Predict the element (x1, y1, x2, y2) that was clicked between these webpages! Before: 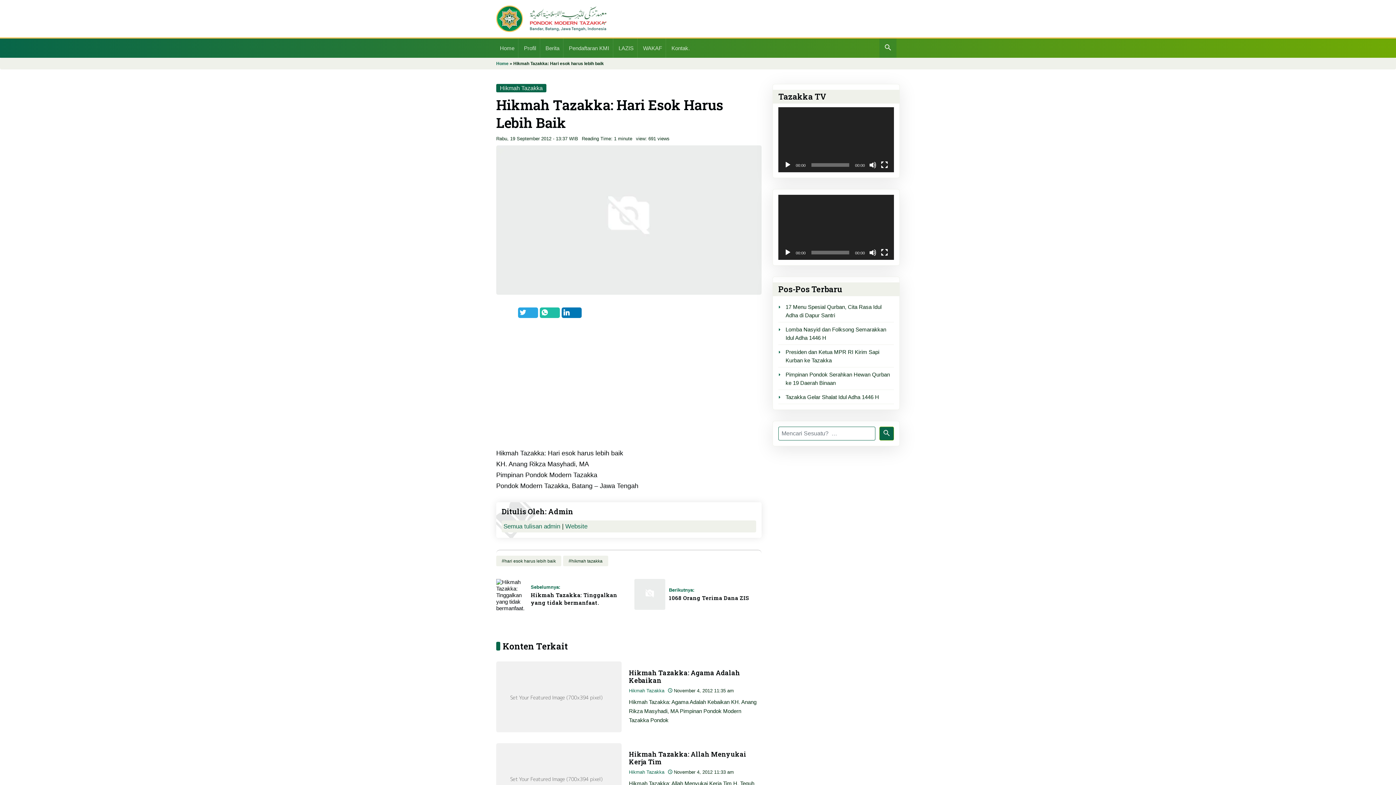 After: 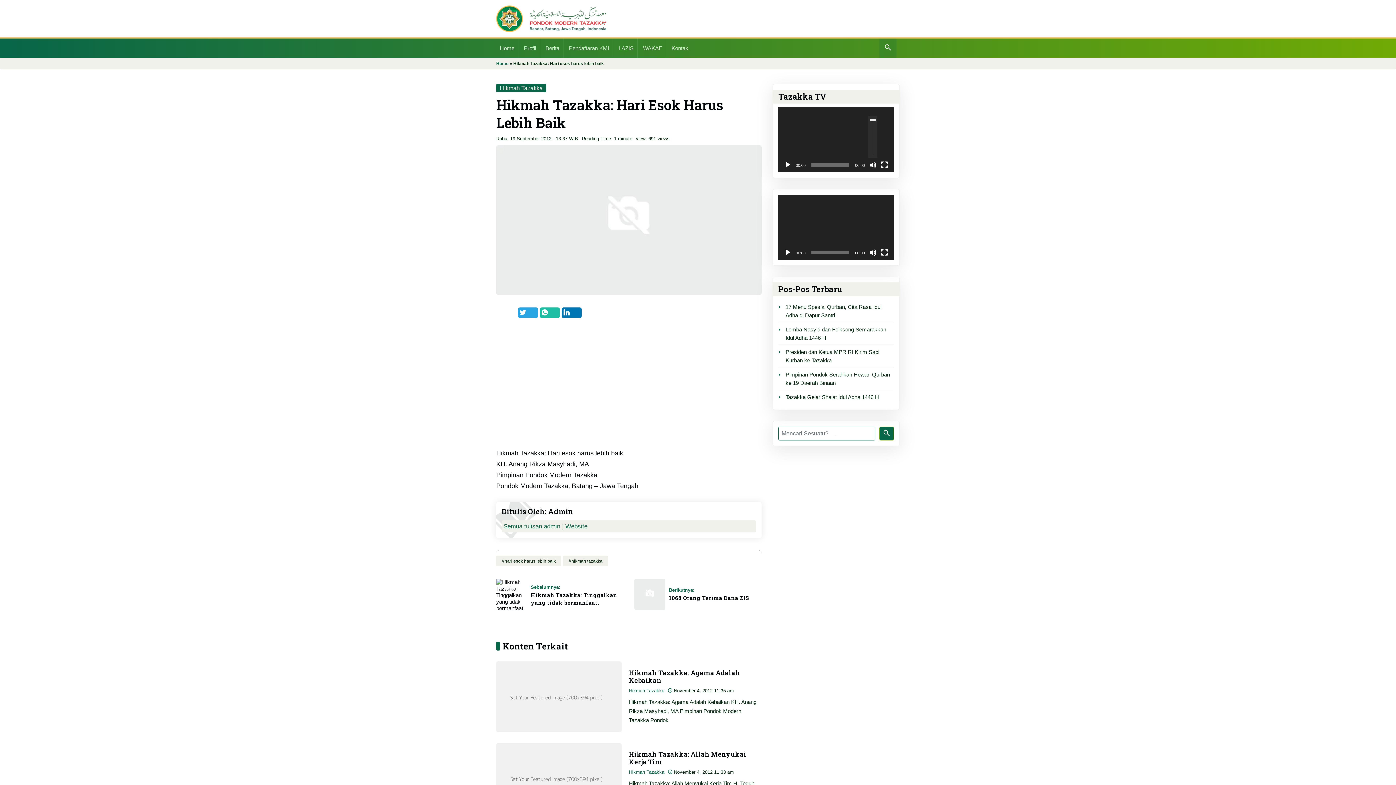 Action: bbox: (869, 161, 876, 168) label: Bisu